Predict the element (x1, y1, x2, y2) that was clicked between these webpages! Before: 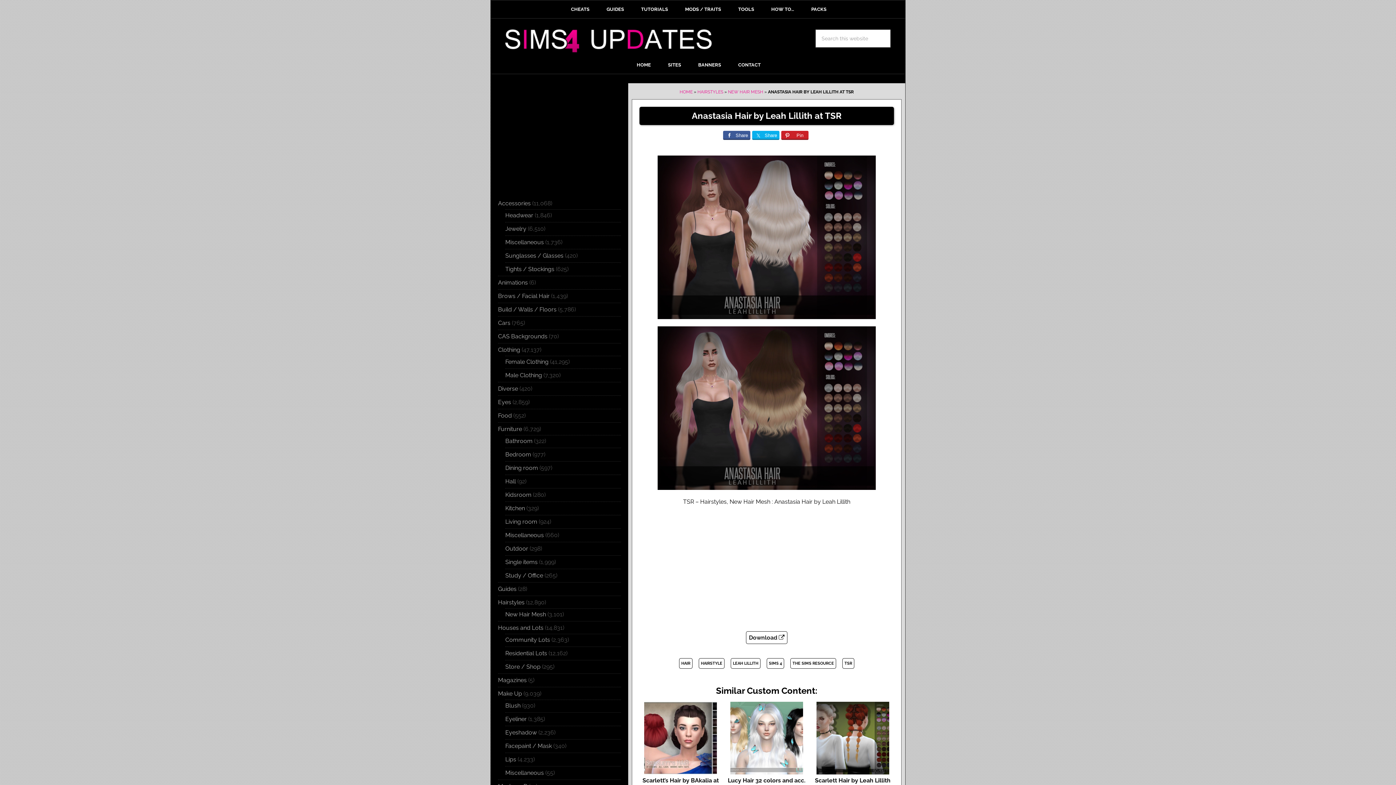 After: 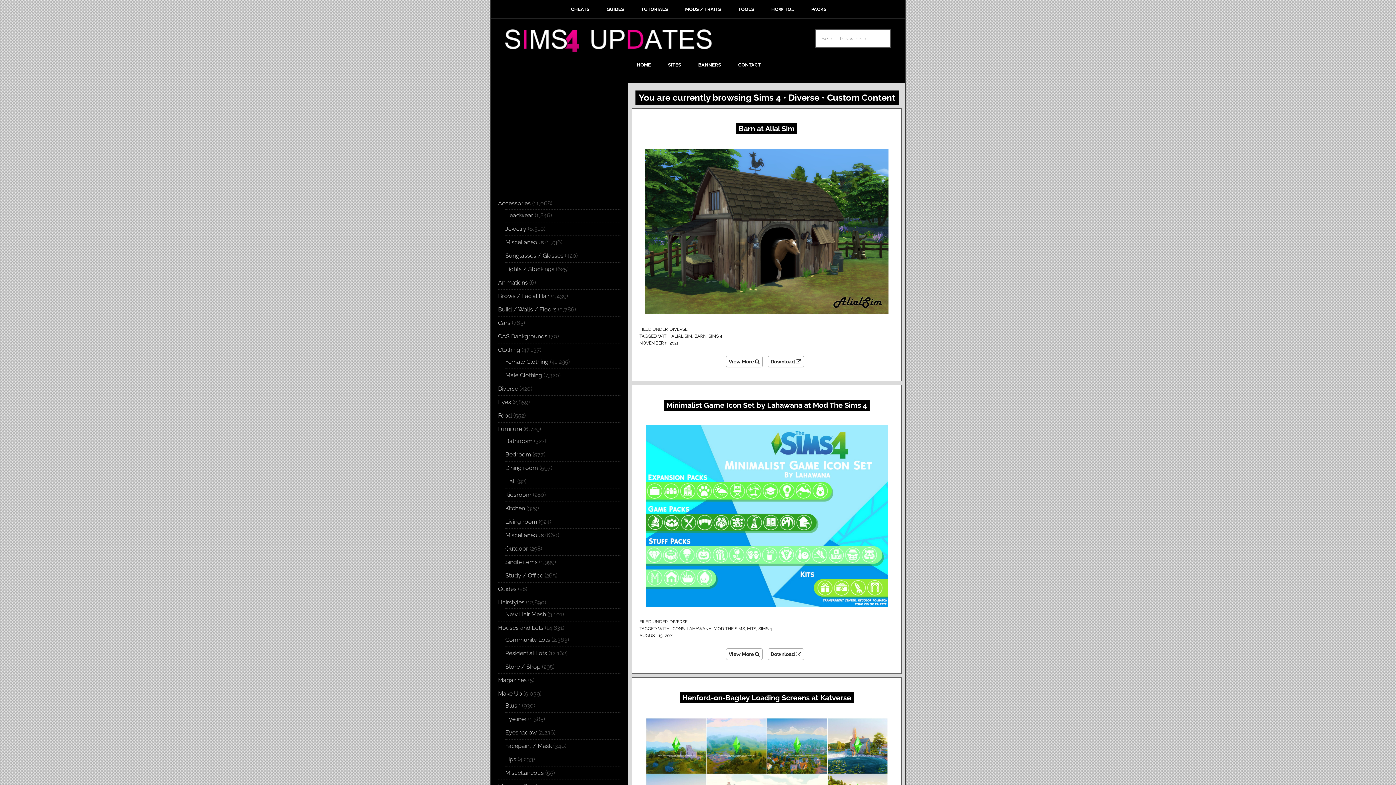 Action: label: Diverse bbox: (498, 385, 518, 392)